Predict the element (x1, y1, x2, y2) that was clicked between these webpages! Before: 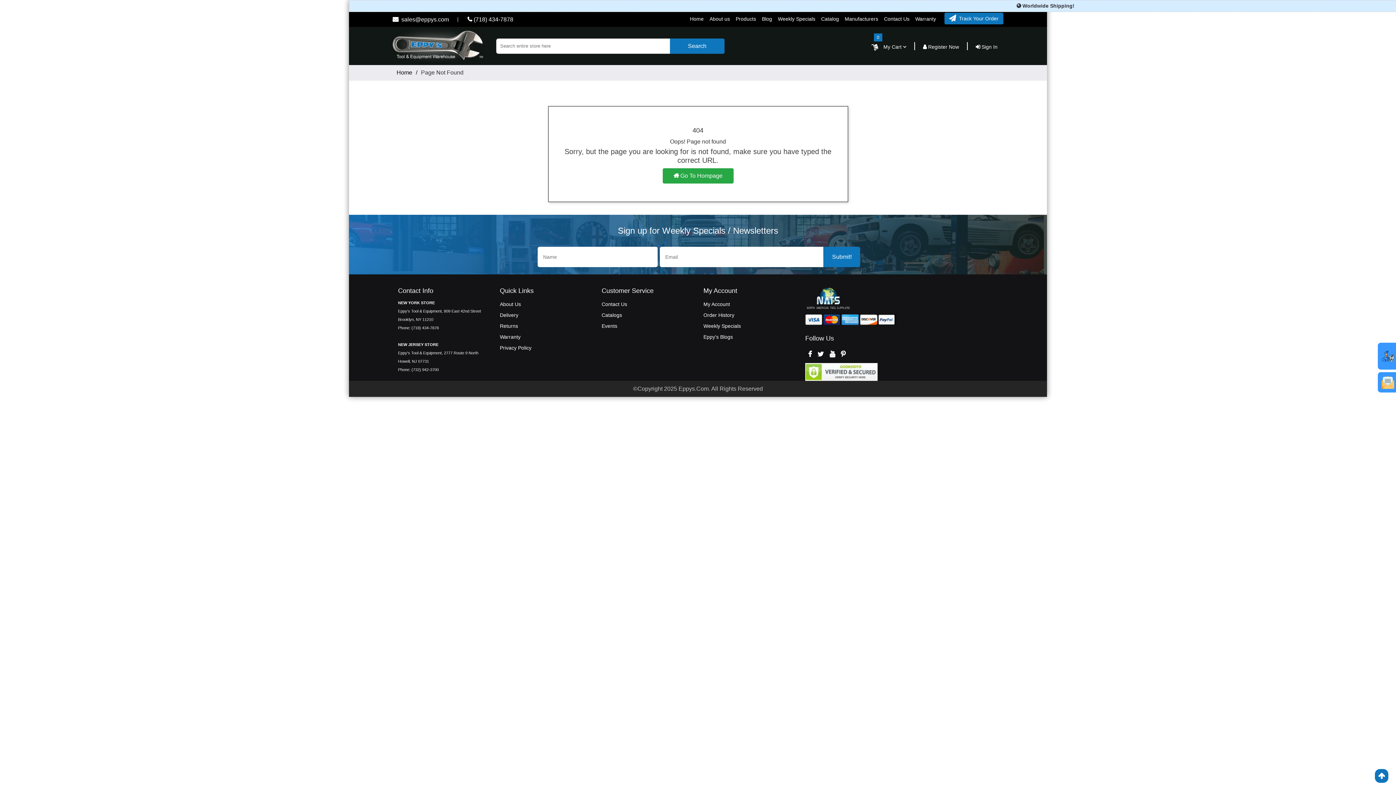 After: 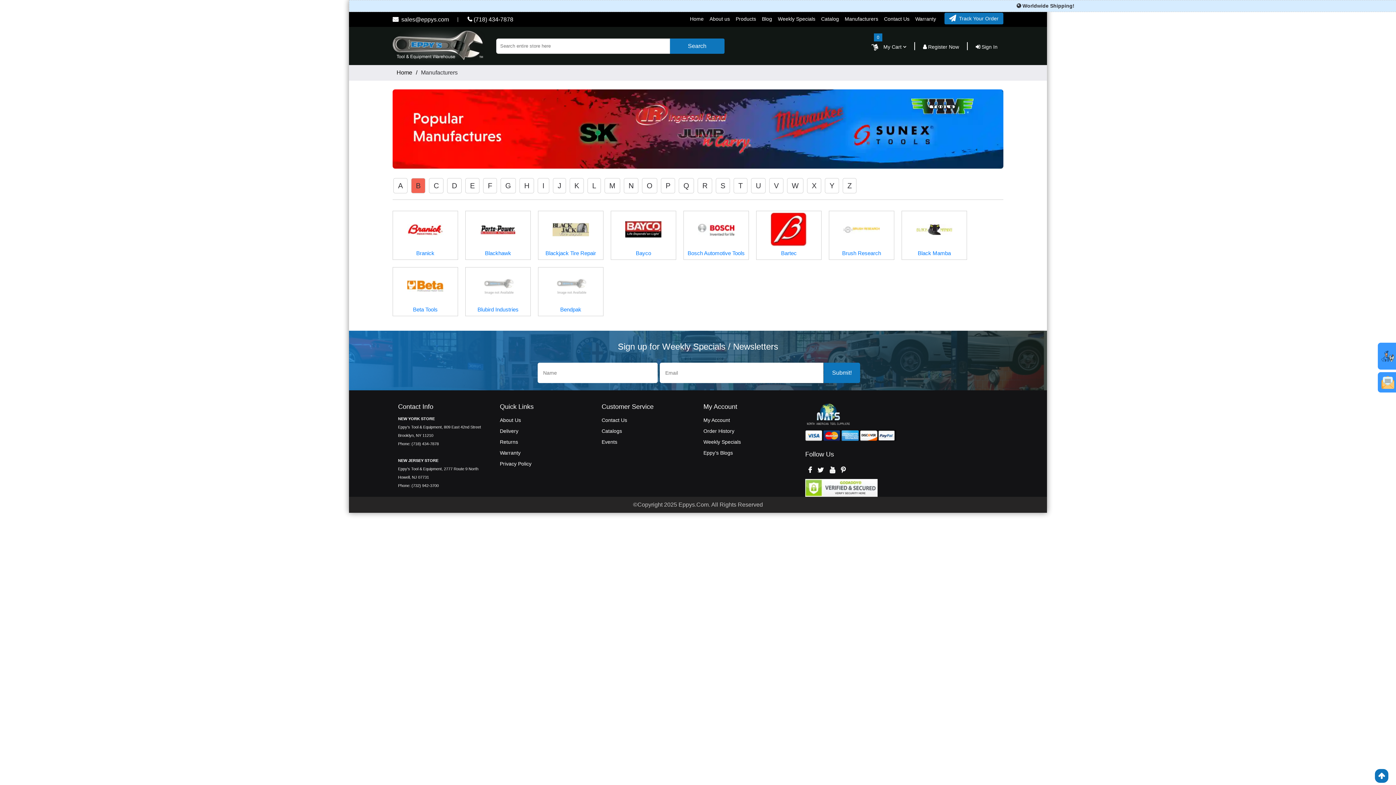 Action: bbox: (842, 12, 881, 25) label: Manufacturers